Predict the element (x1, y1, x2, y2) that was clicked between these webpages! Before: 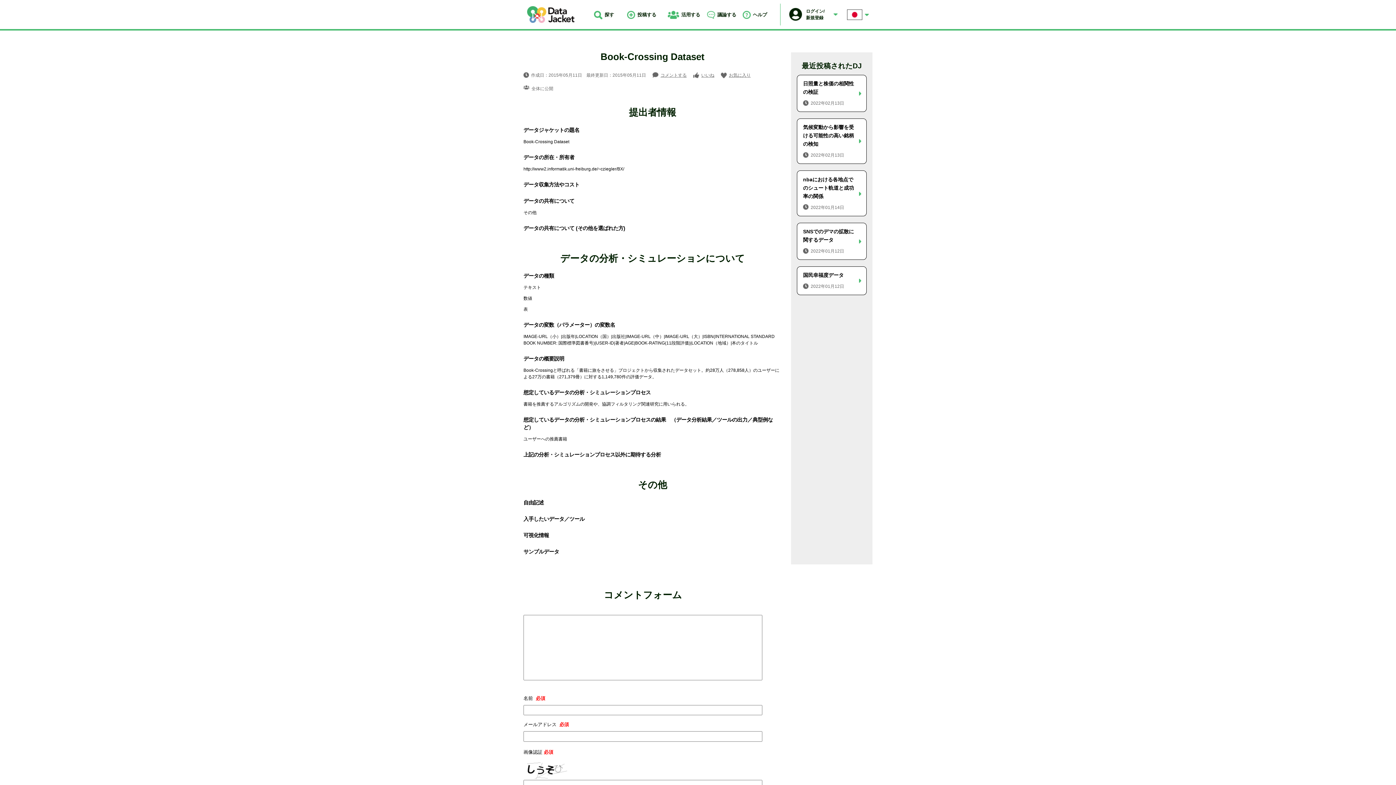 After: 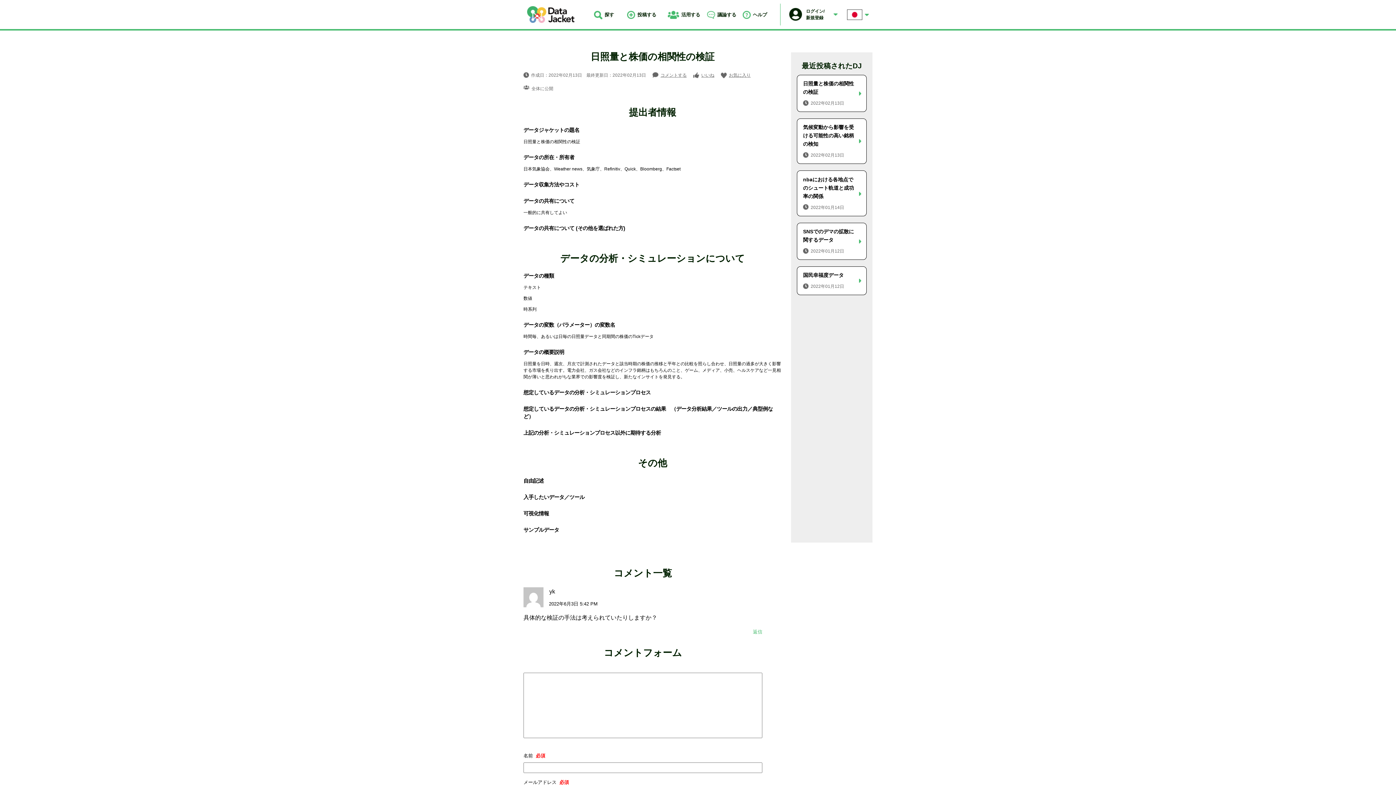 Action: label: 日照量と株価の相関性の検証

2022年02月13日 bbox: (797, 74, 866, 112)